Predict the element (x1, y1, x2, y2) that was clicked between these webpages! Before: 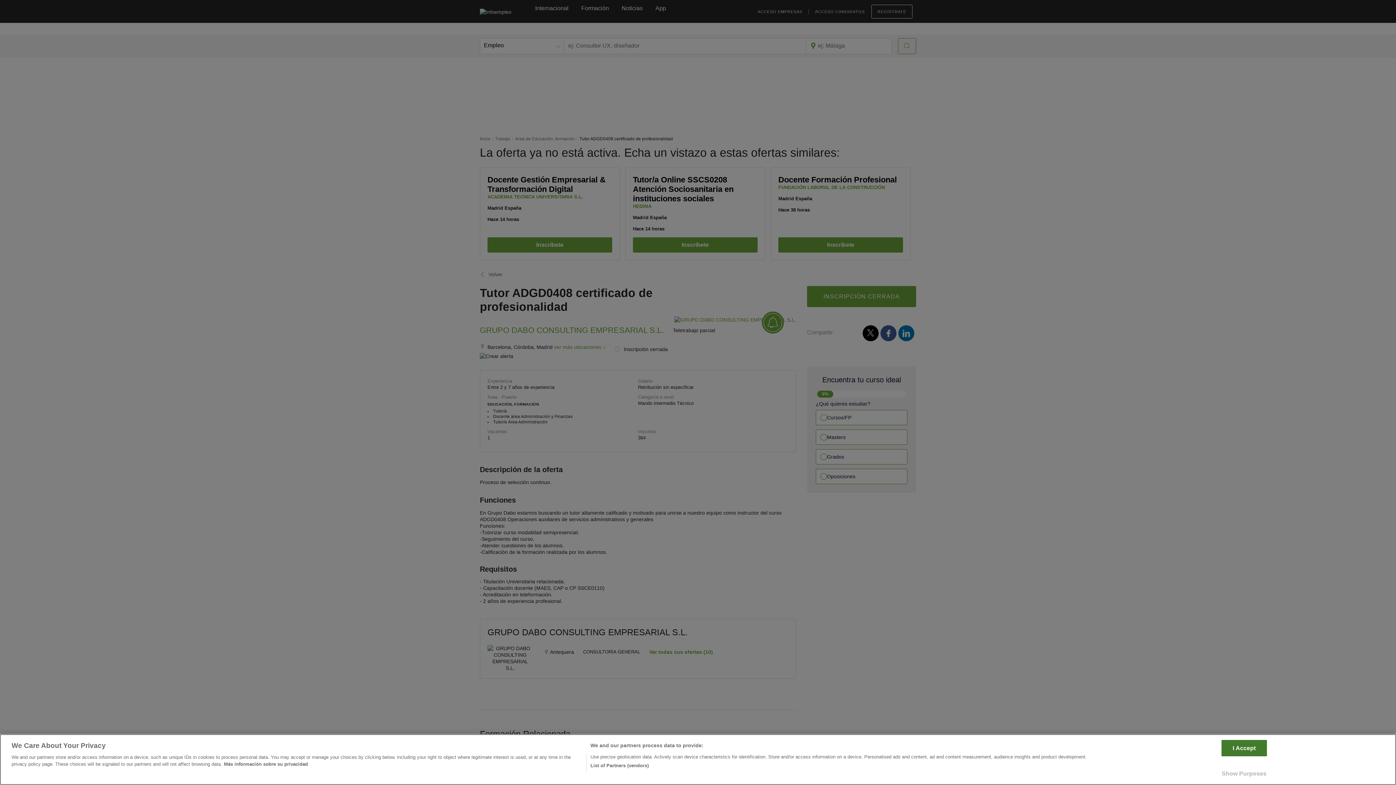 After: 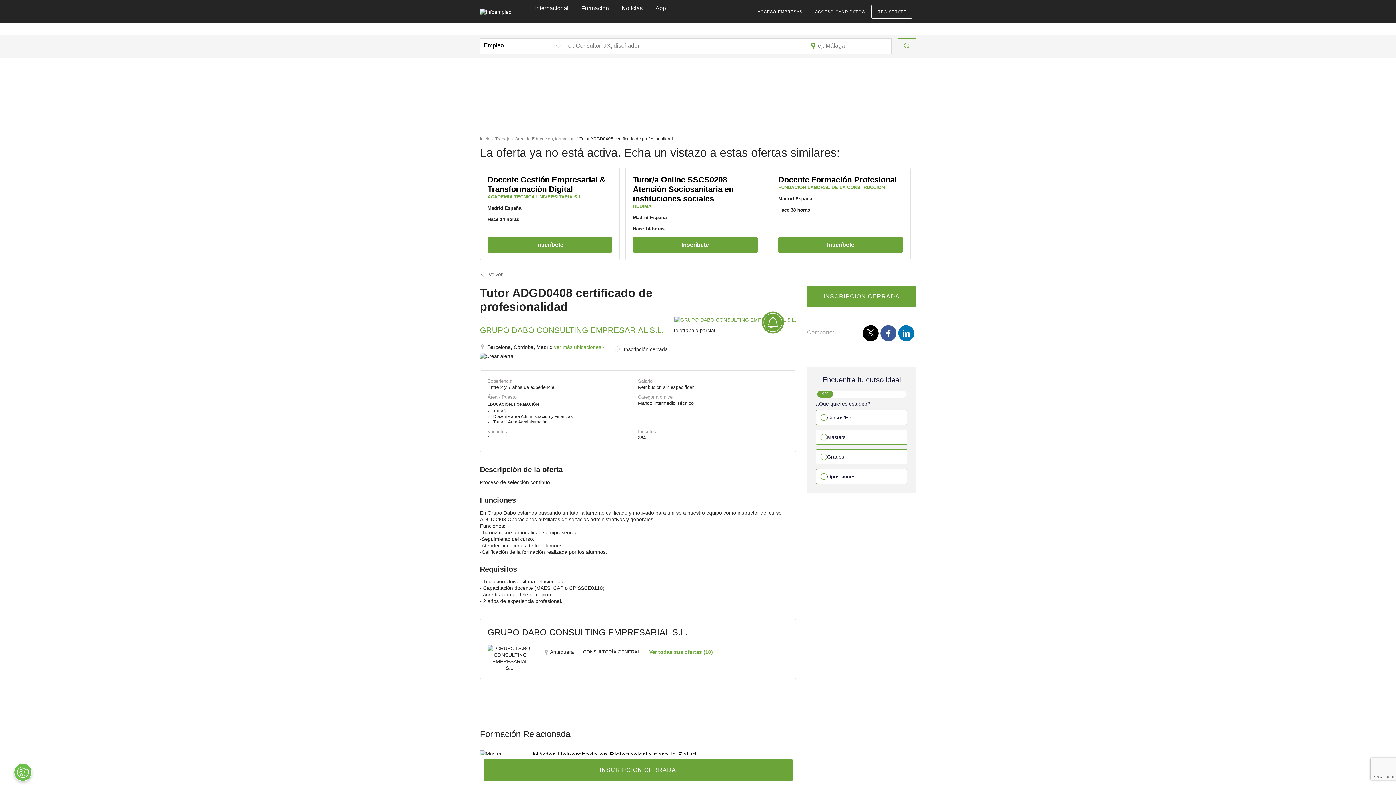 Action: label: I Accept bbox: (1221, 740, 1267, 756)